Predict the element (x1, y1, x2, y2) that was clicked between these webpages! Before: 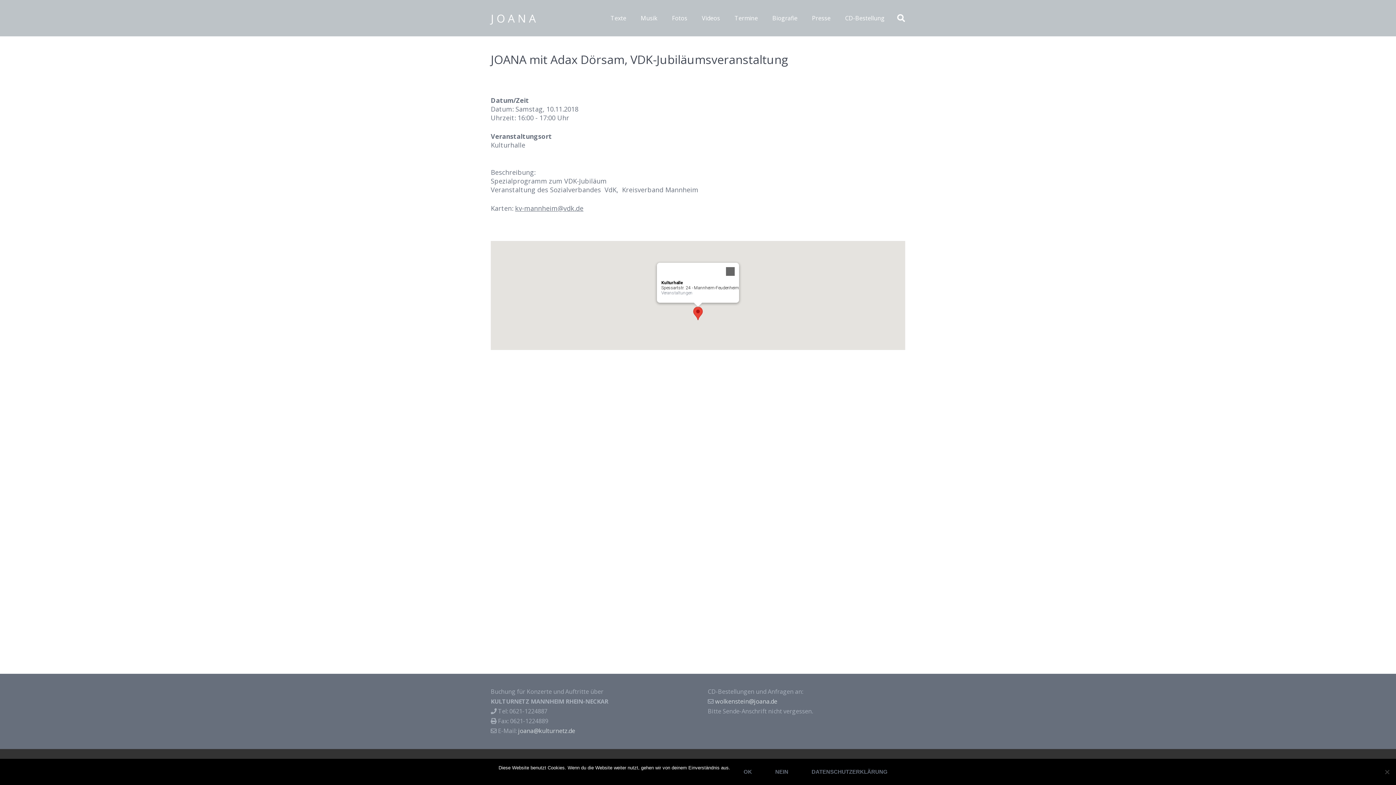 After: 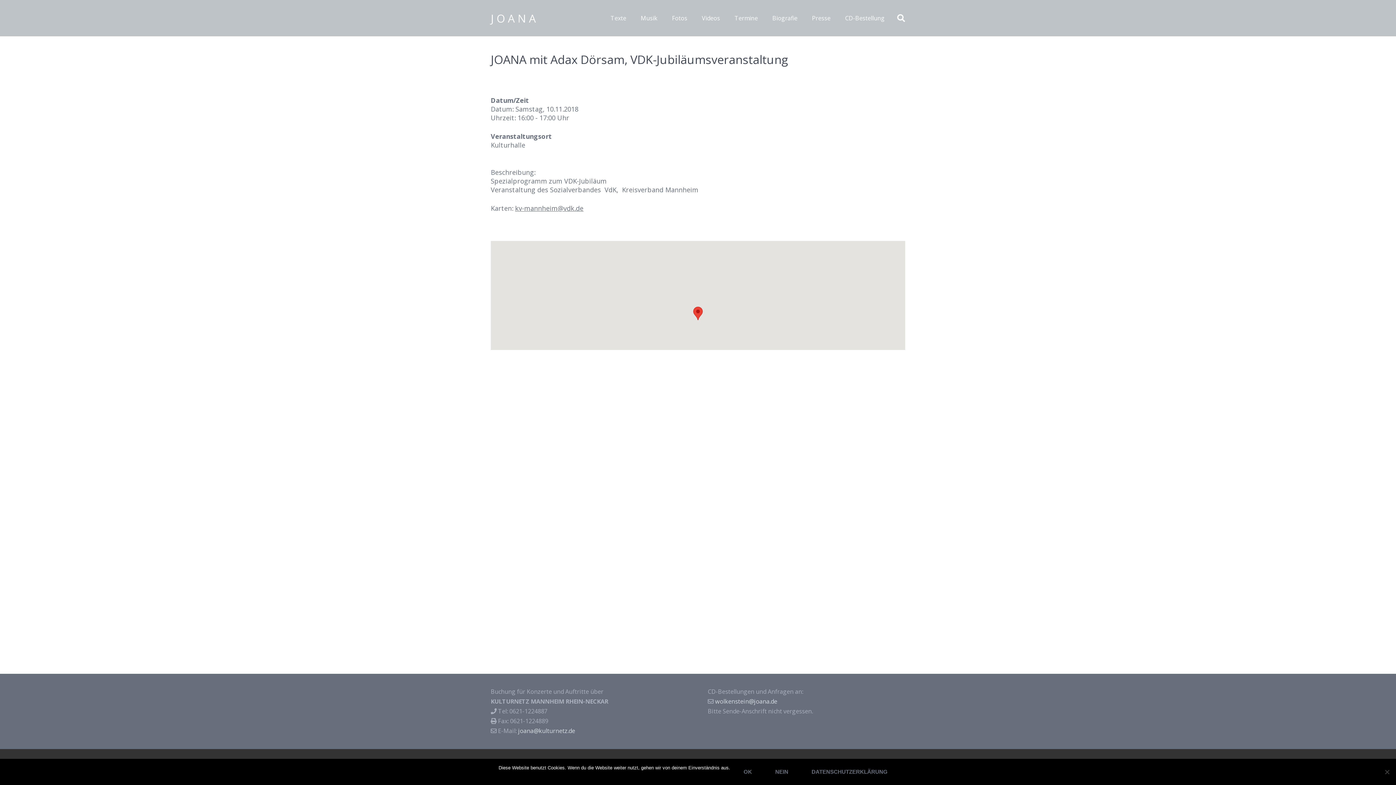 Action: label: Close bbox: (721, 262, 739, 280)